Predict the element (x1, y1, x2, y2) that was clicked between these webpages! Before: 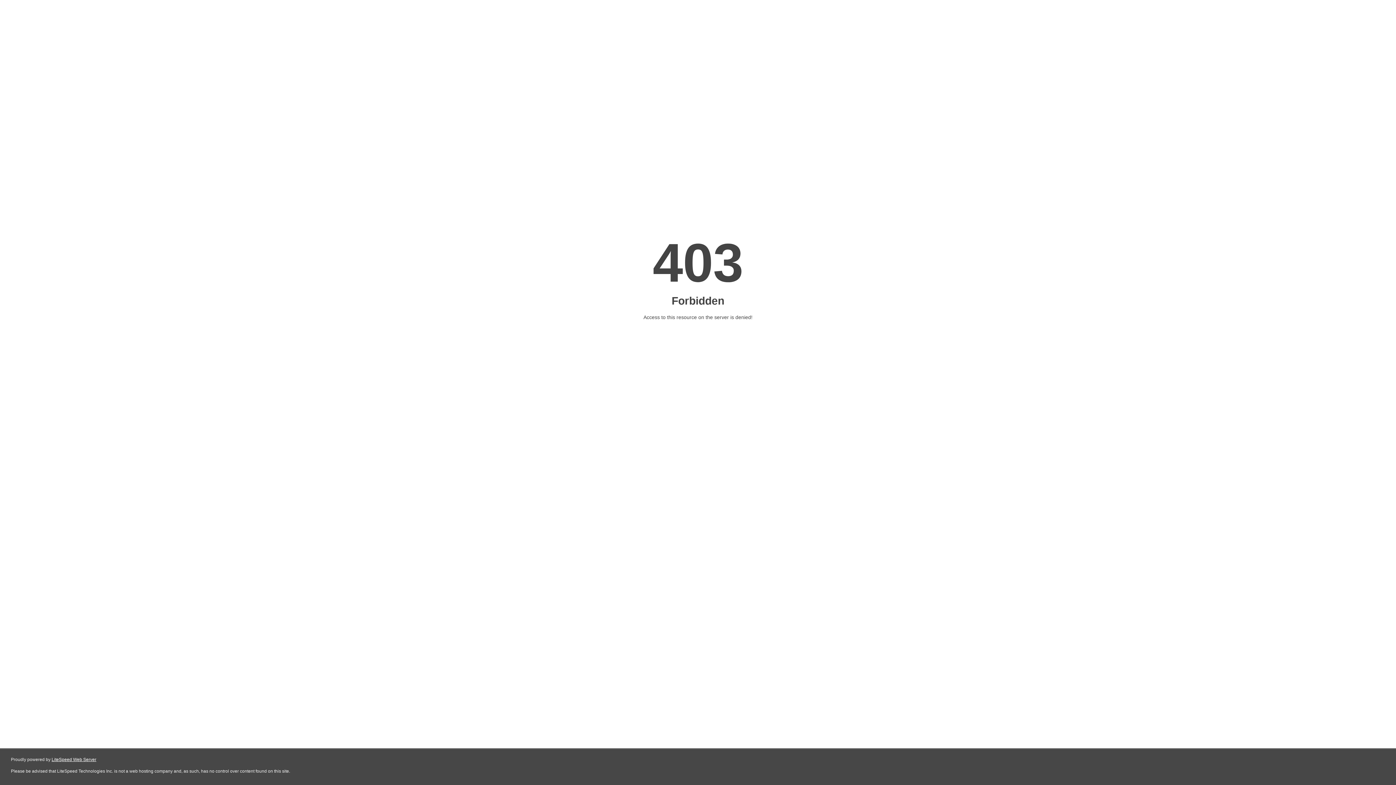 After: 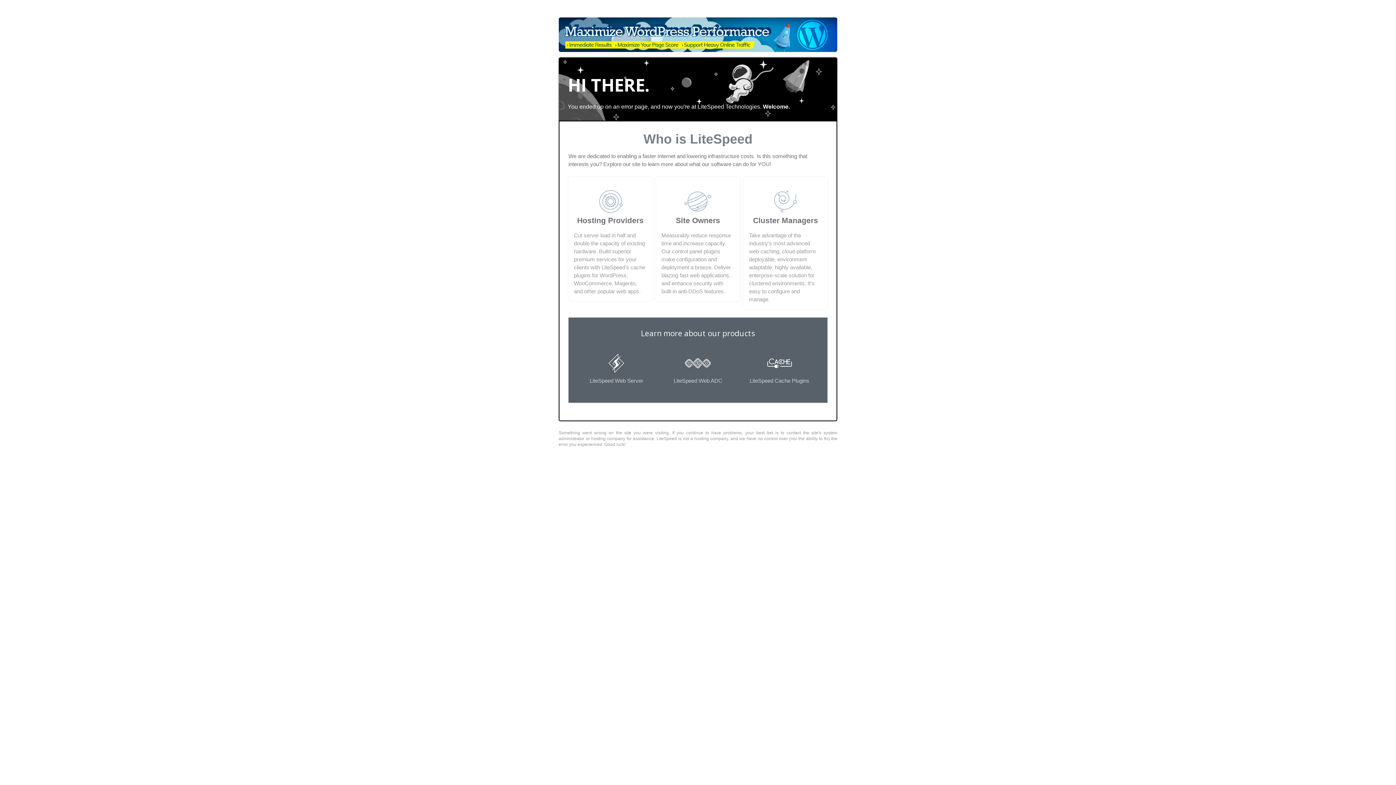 Action: bbox: (51, 757, 96, 762) label: LiteSpeed Web Server